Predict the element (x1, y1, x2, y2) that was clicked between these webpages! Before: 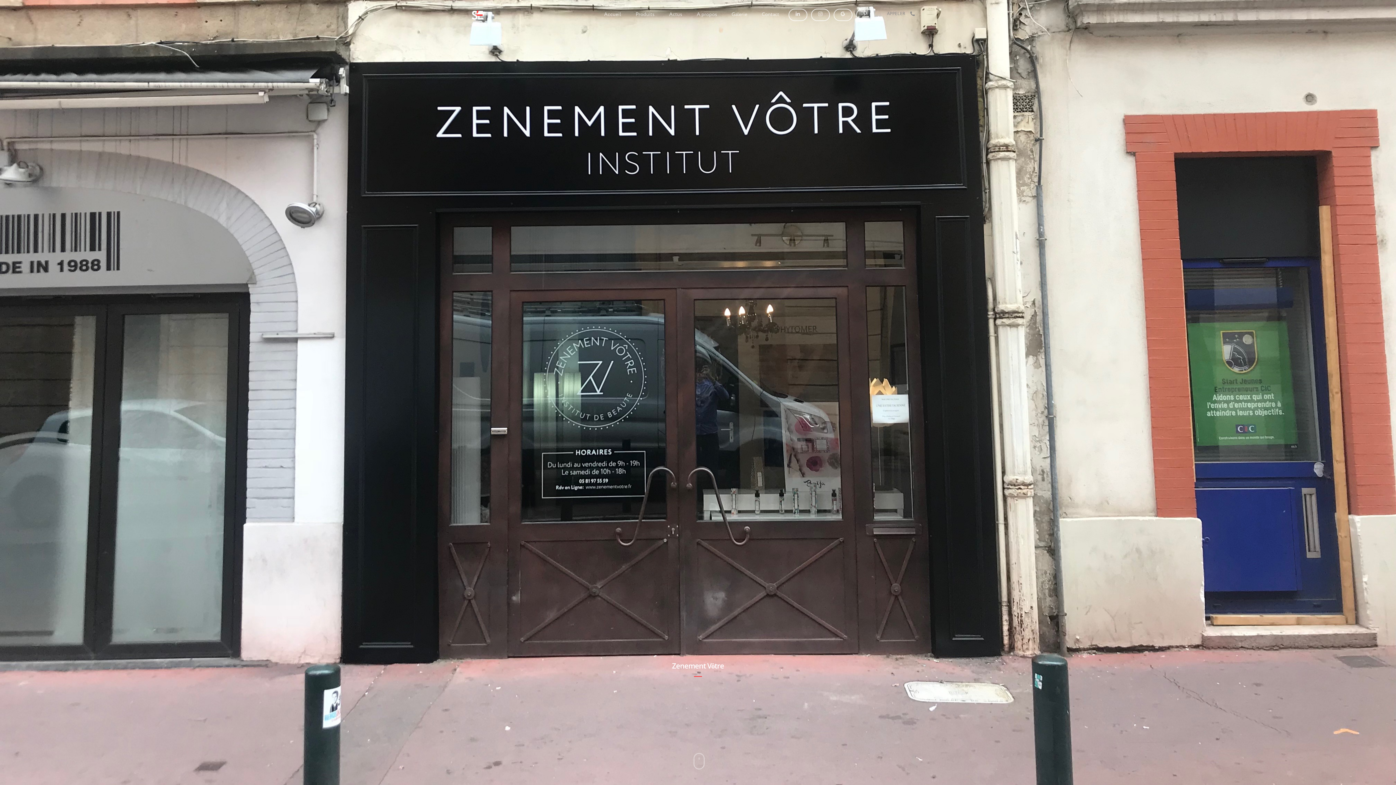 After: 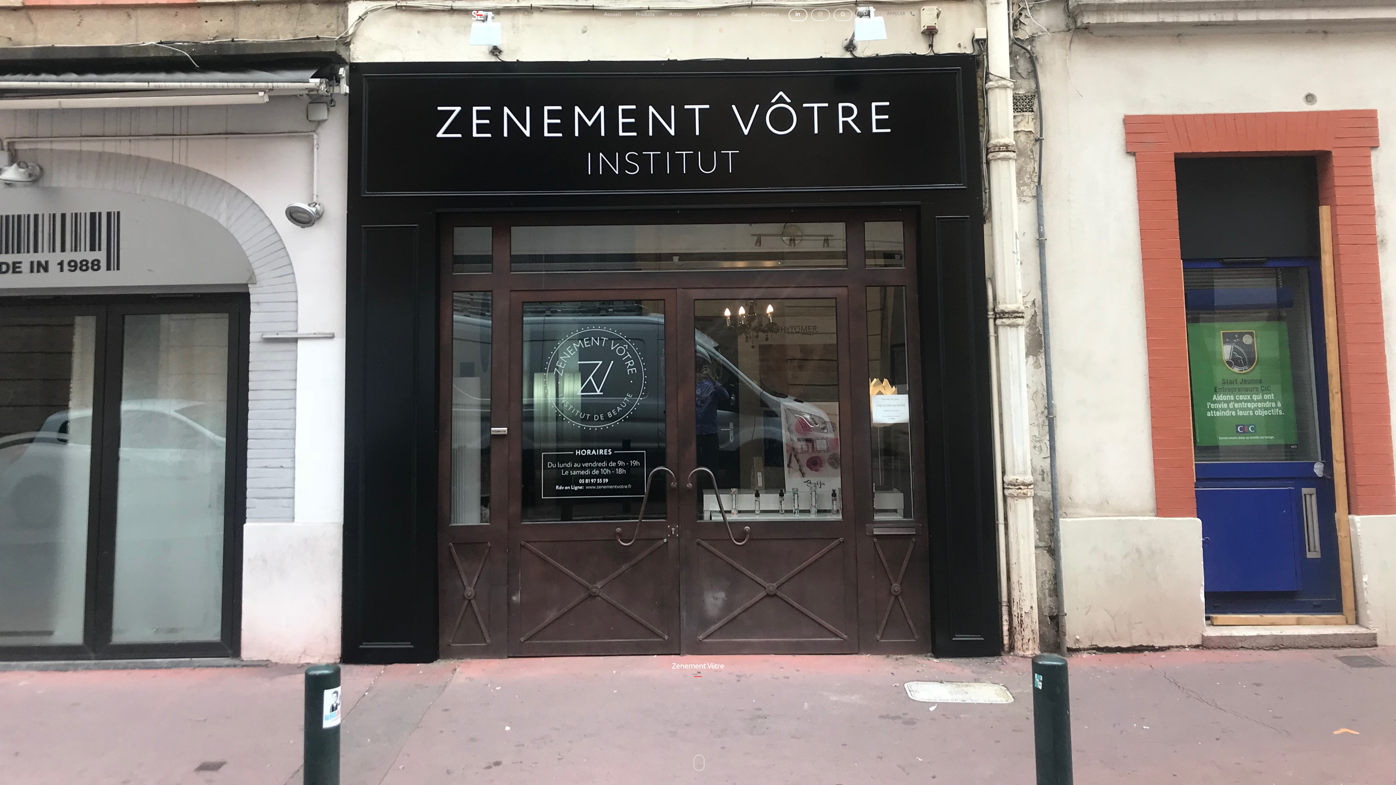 Action: bbox: (788, 10, 807, 27)